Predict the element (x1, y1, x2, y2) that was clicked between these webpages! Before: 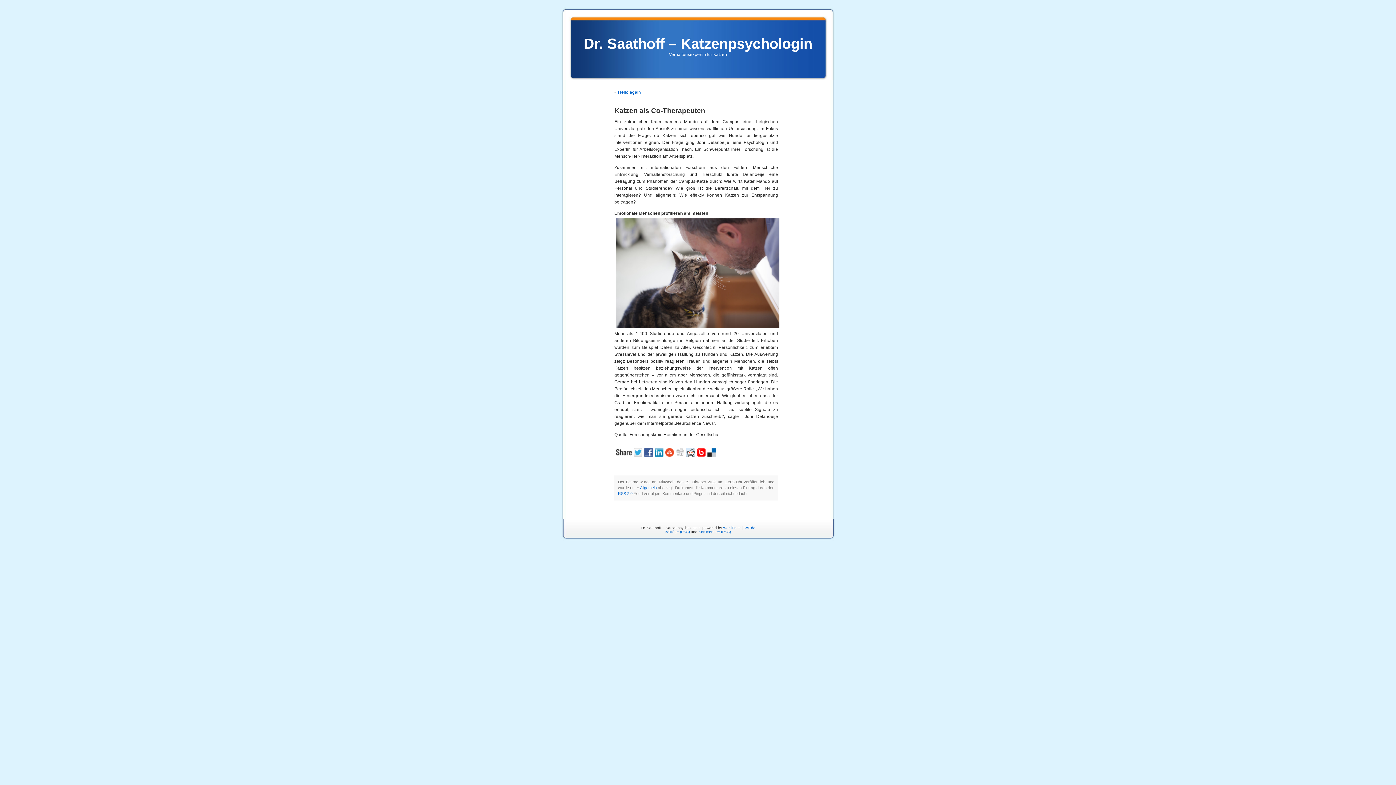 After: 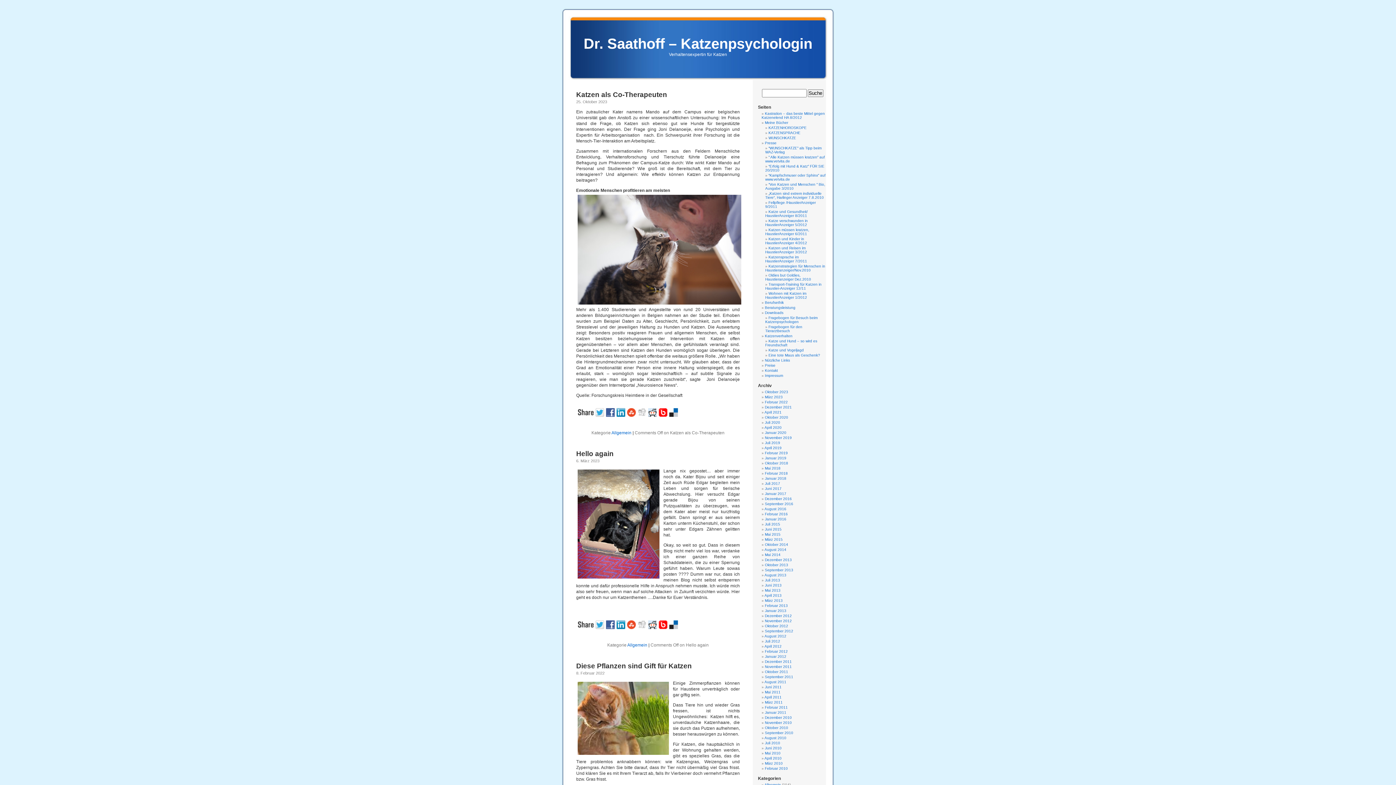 Action: label: Dr. Saathoff – Katzenpsychologin bbox: (583, 35, 812, 51)